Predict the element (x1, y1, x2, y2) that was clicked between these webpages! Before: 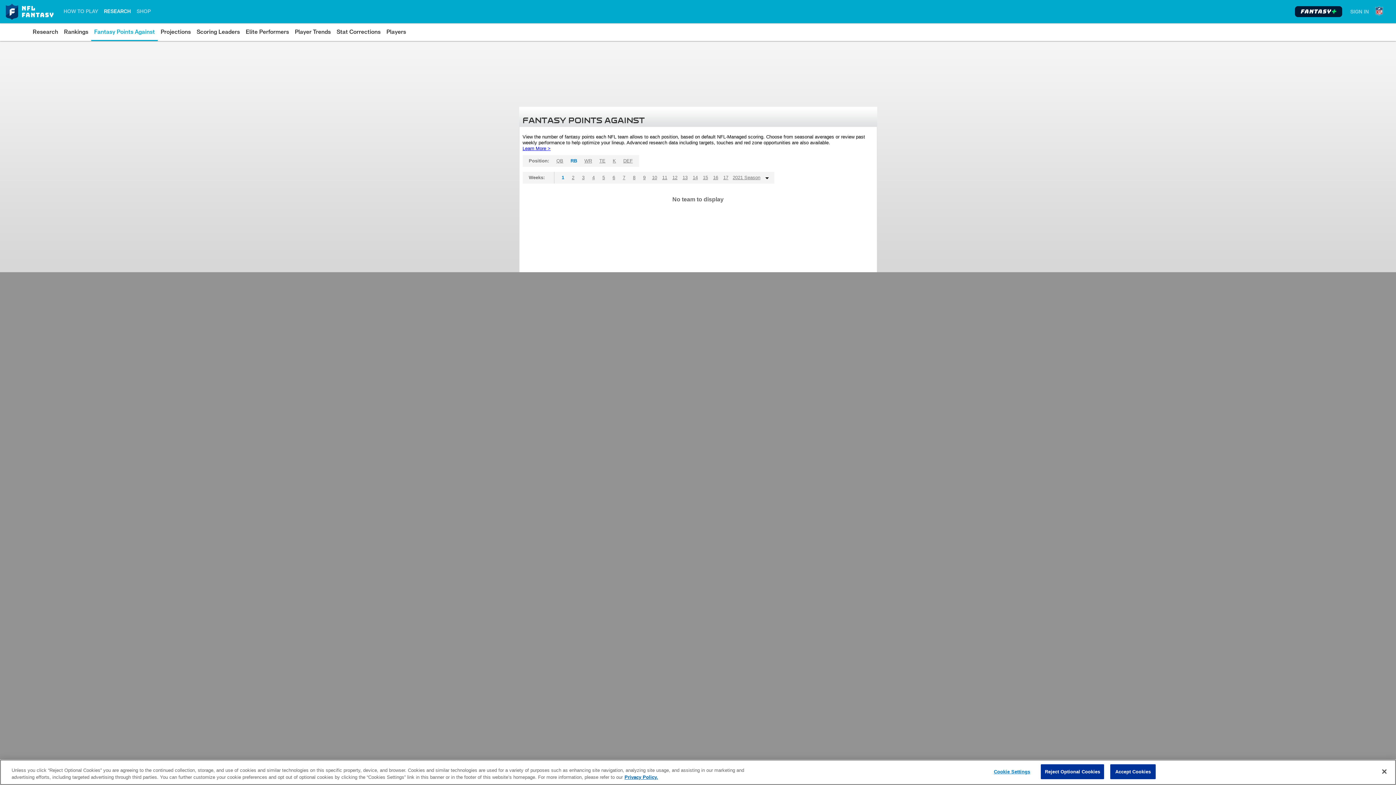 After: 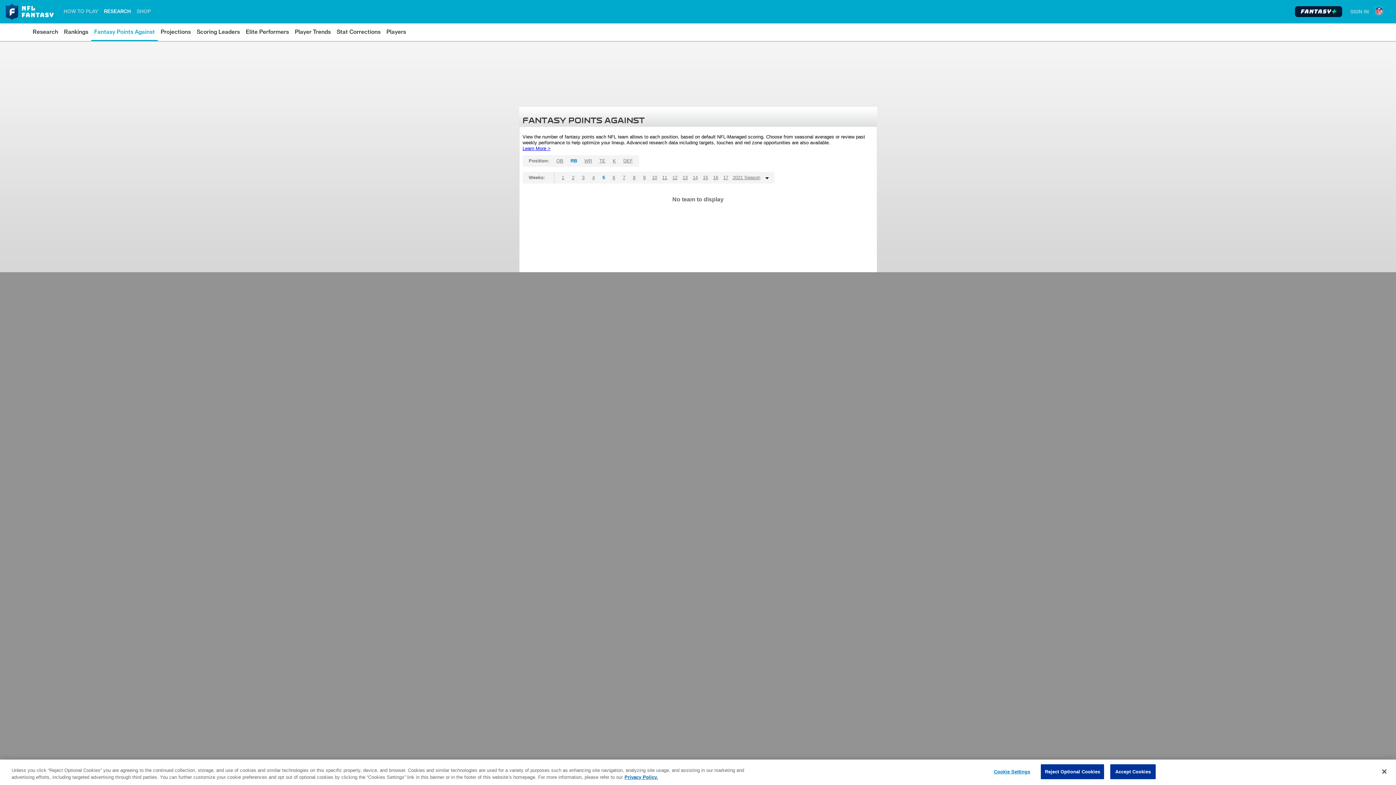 Action: bbox: (598, 172, 608, 183) label: 5